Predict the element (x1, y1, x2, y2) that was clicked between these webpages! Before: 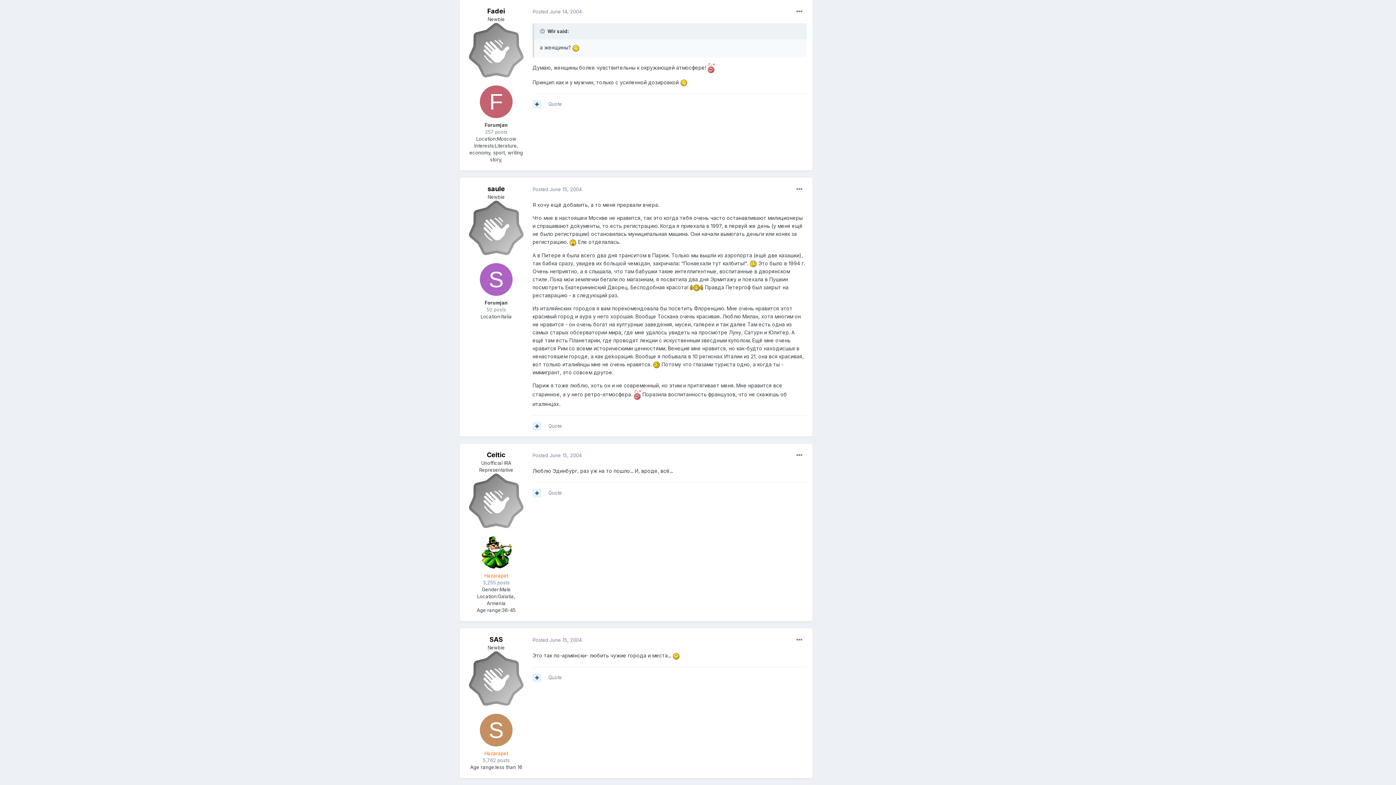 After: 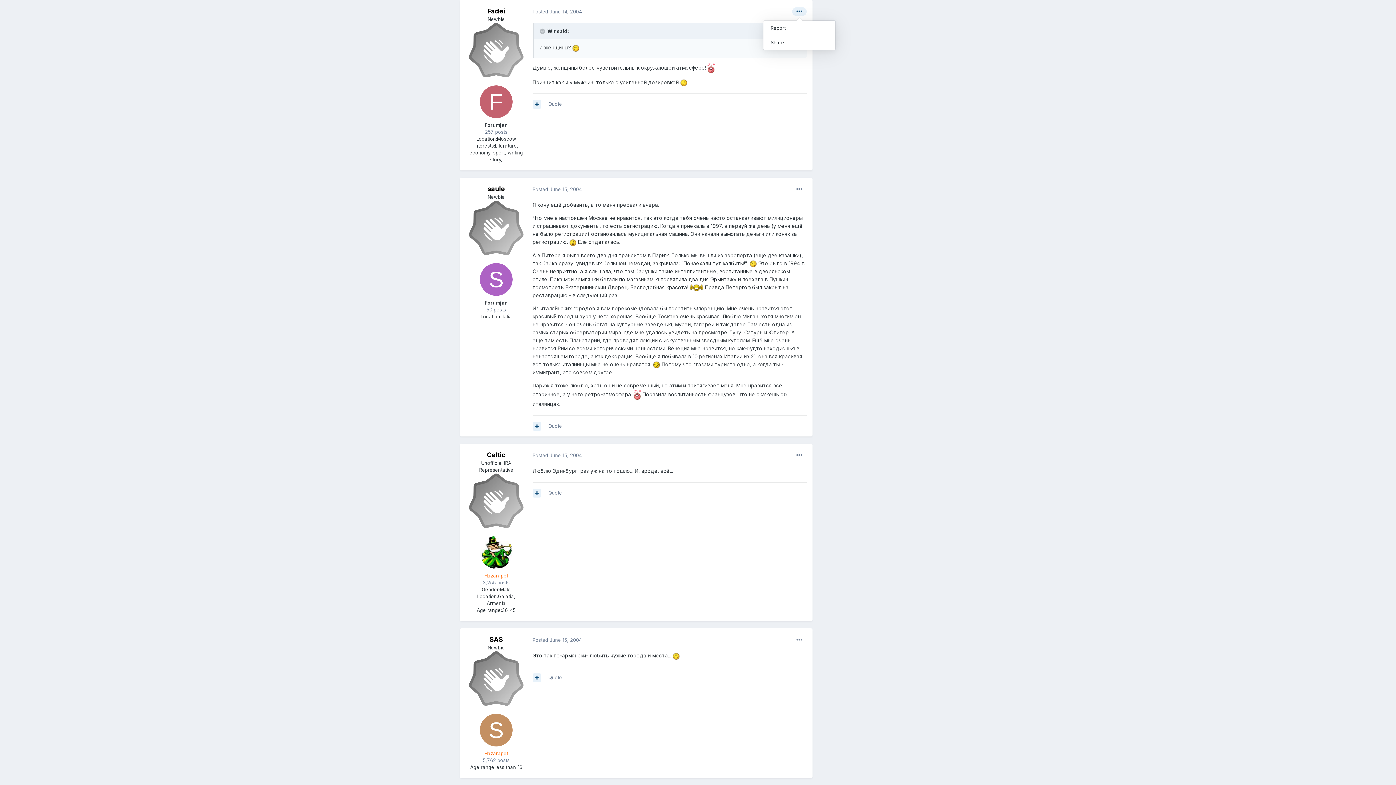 Action: bbox: (792, 7, 806, 16)